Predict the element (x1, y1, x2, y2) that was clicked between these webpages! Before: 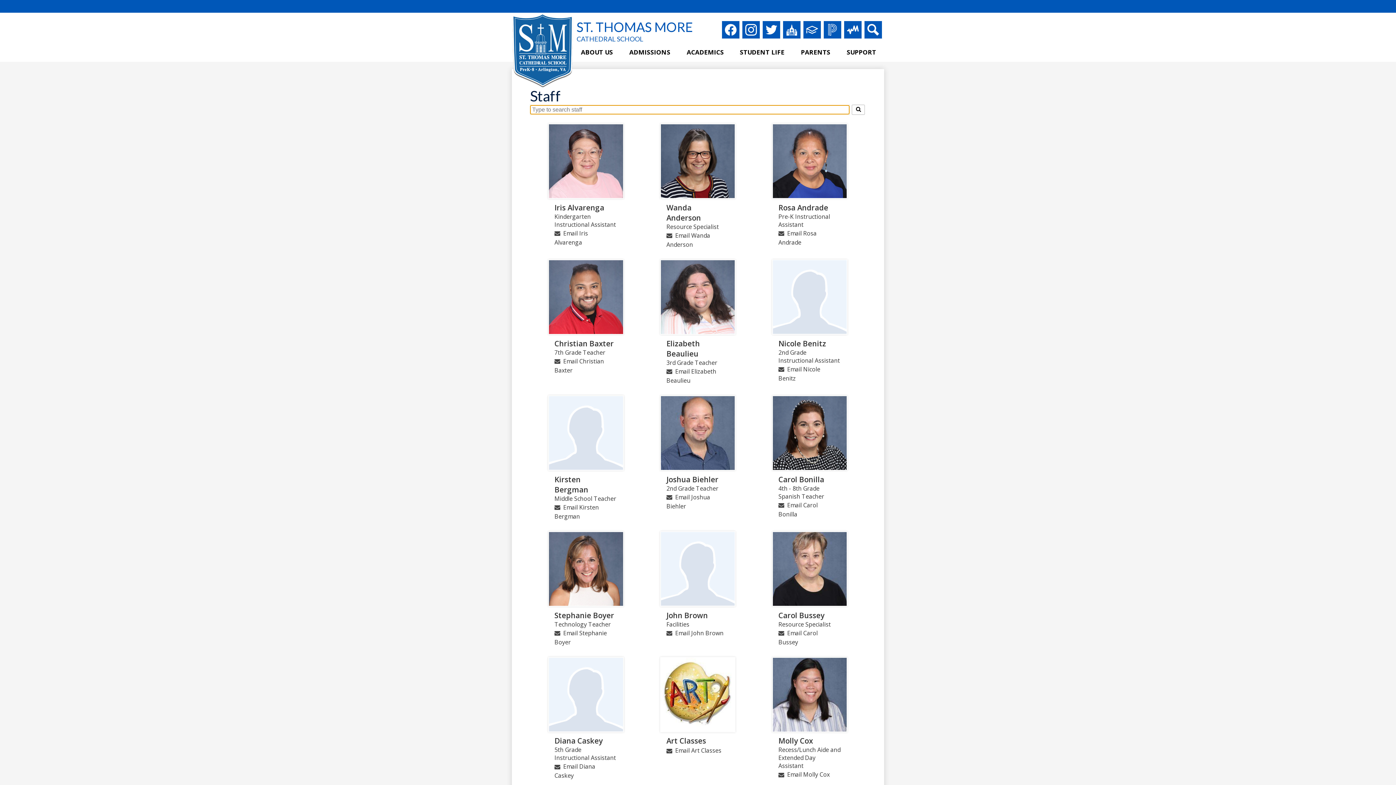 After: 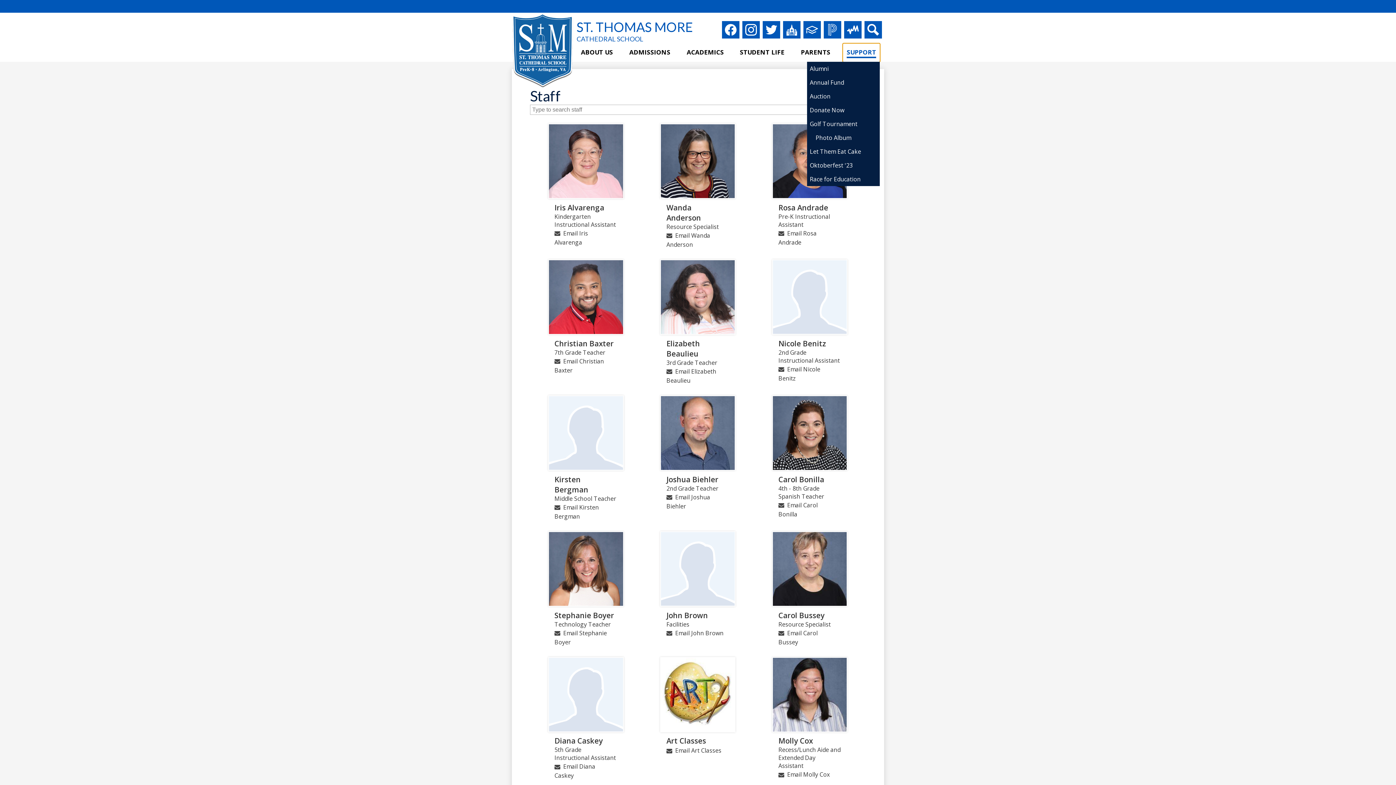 Action: label: SUPPORT bbox: (843, 43, 879, 61)